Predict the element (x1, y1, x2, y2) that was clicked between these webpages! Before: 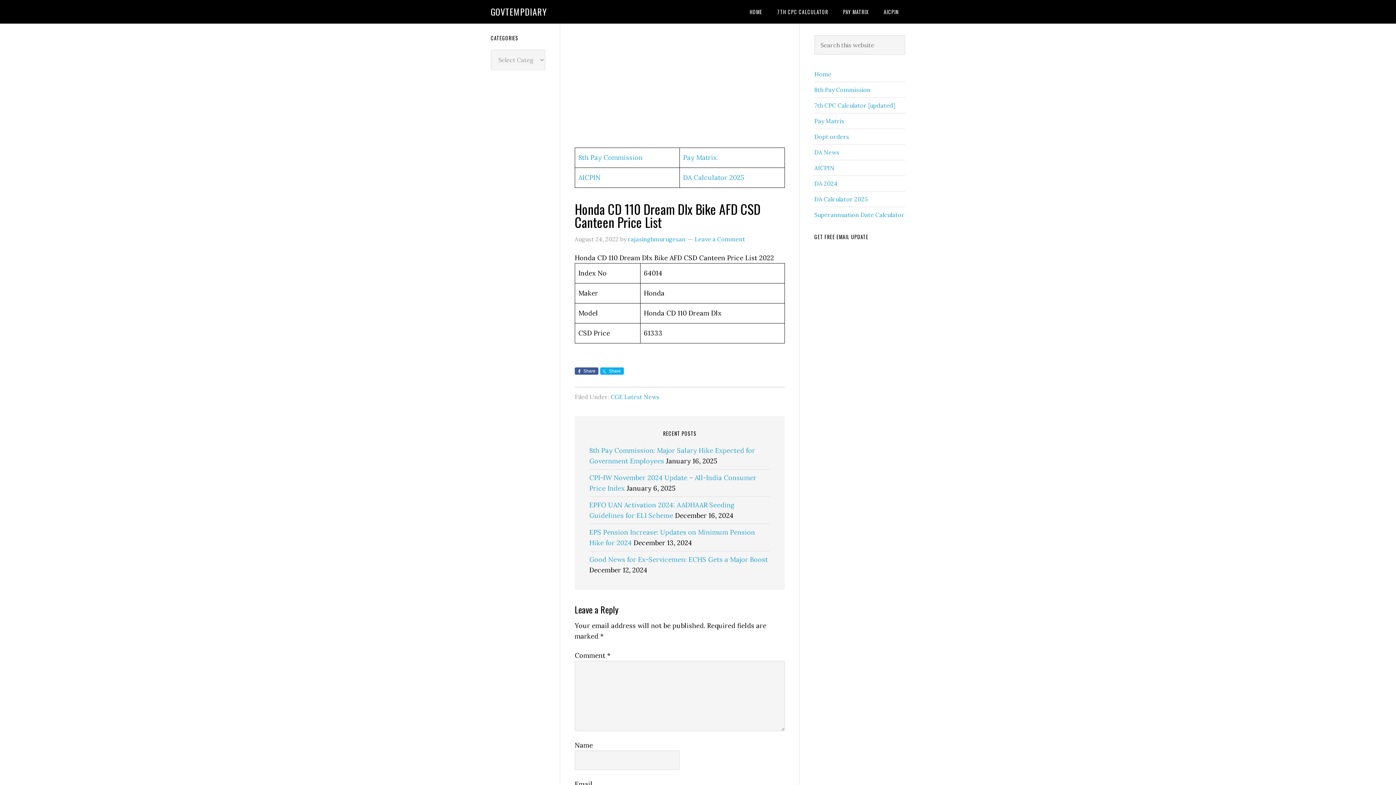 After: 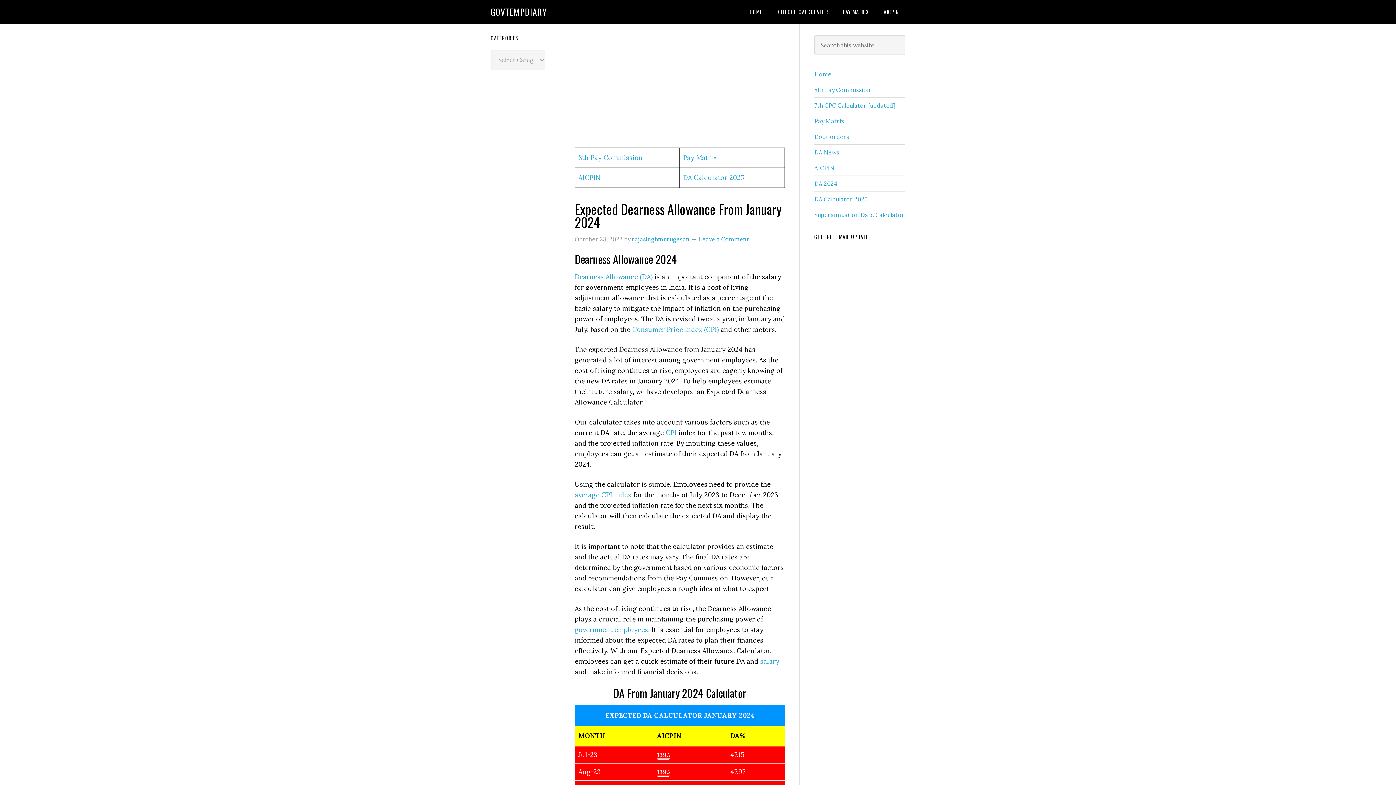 Action: label: DA 2024 bbox: (814, 180, 837, 187)